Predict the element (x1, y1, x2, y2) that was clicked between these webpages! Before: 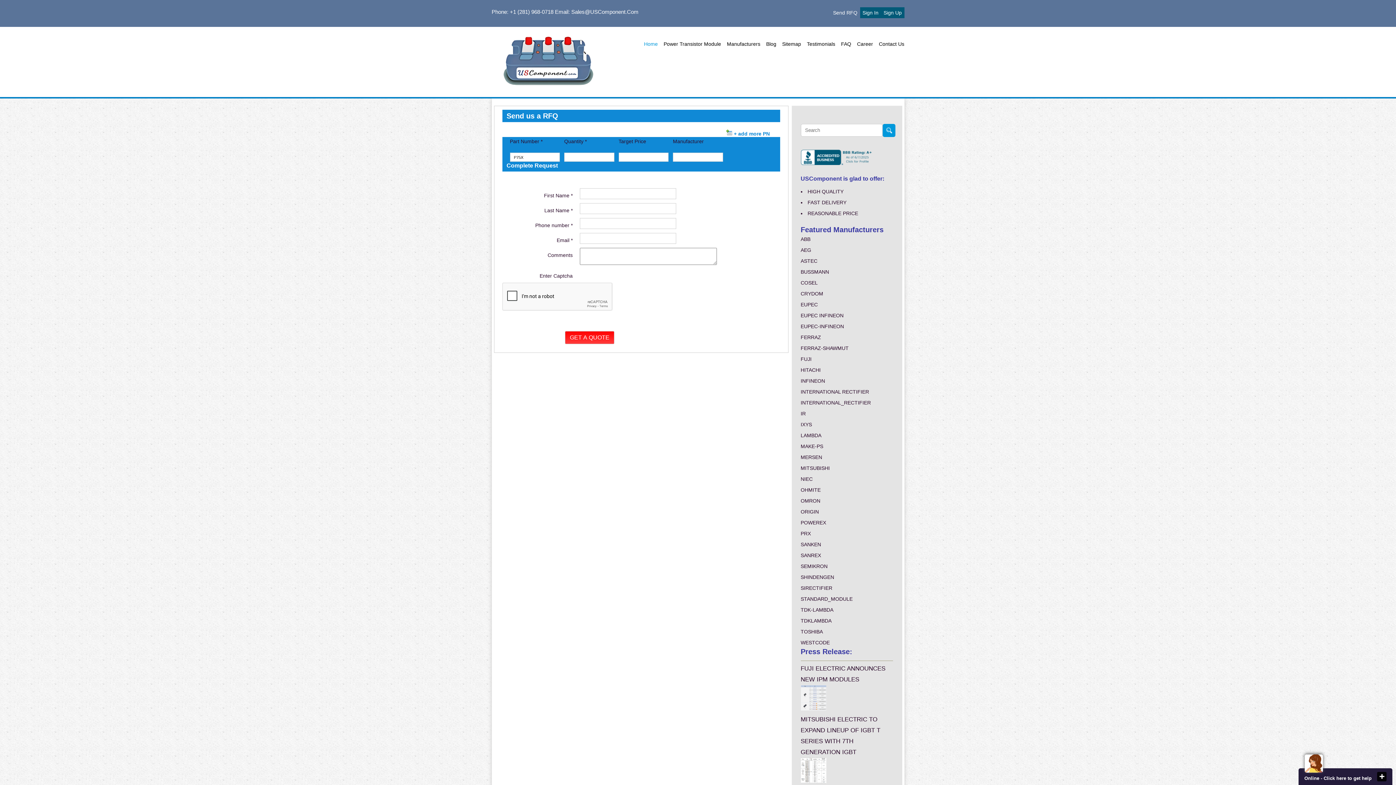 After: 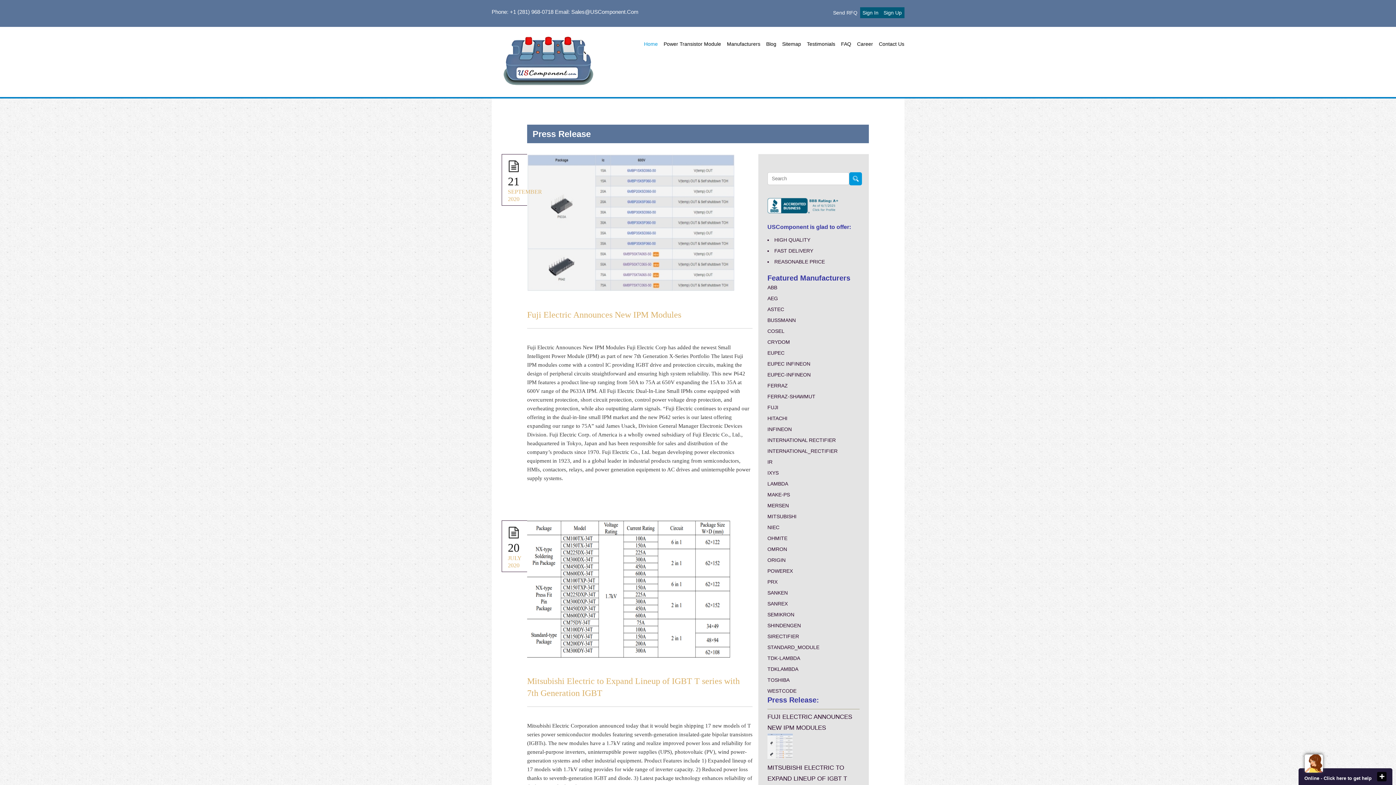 Action: bbox: (800, 779, 826, 784)